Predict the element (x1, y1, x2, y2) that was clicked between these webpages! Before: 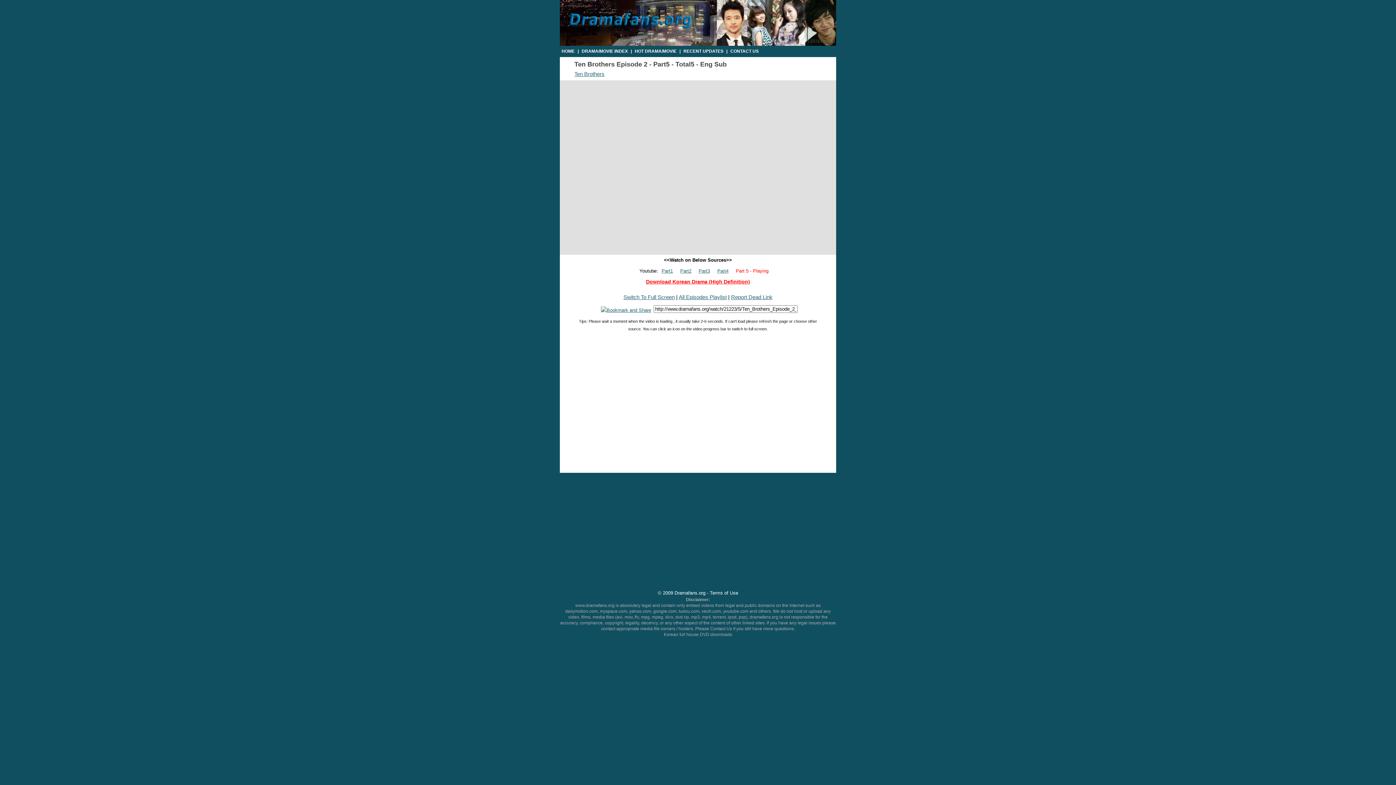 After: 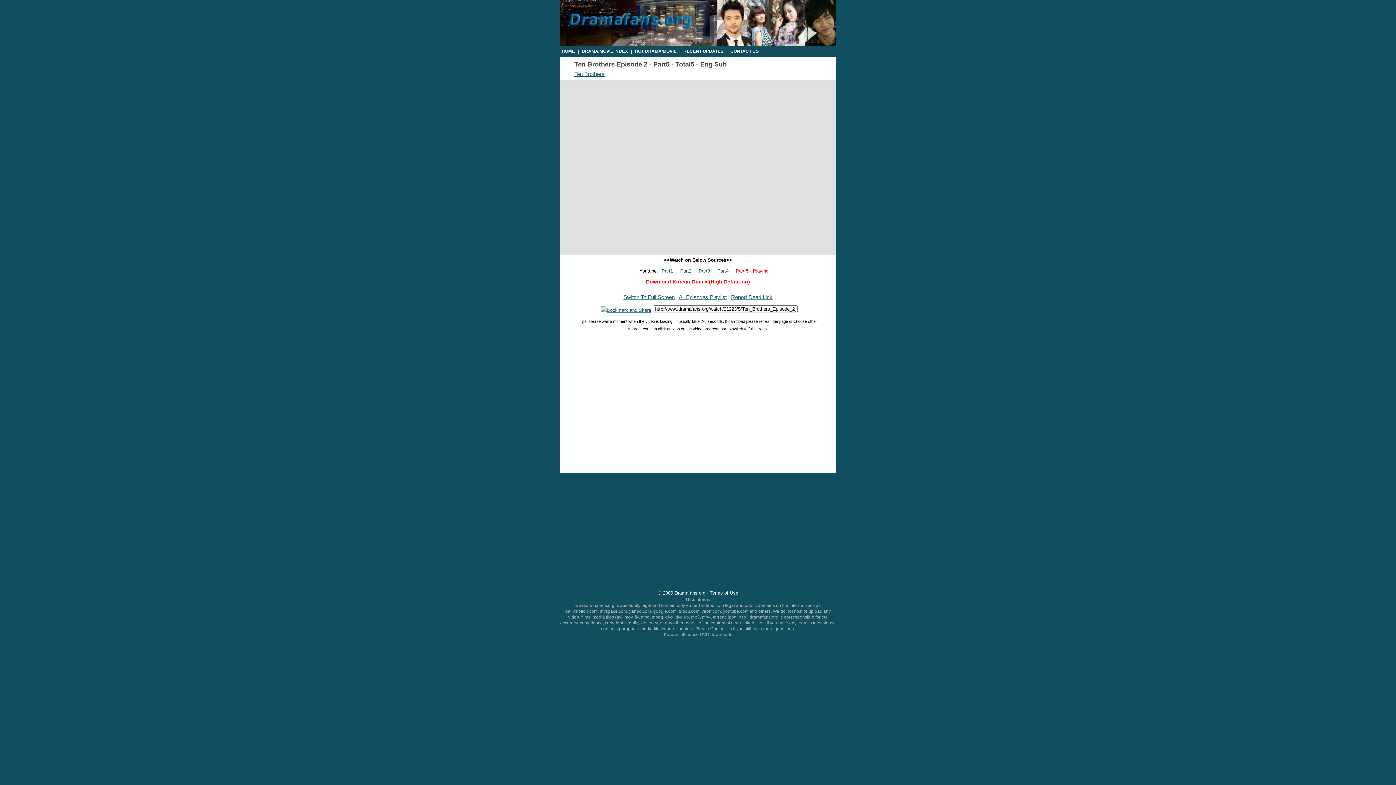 Action: bbox: (732, 266, 772, 275) label: Part 5 - Playing